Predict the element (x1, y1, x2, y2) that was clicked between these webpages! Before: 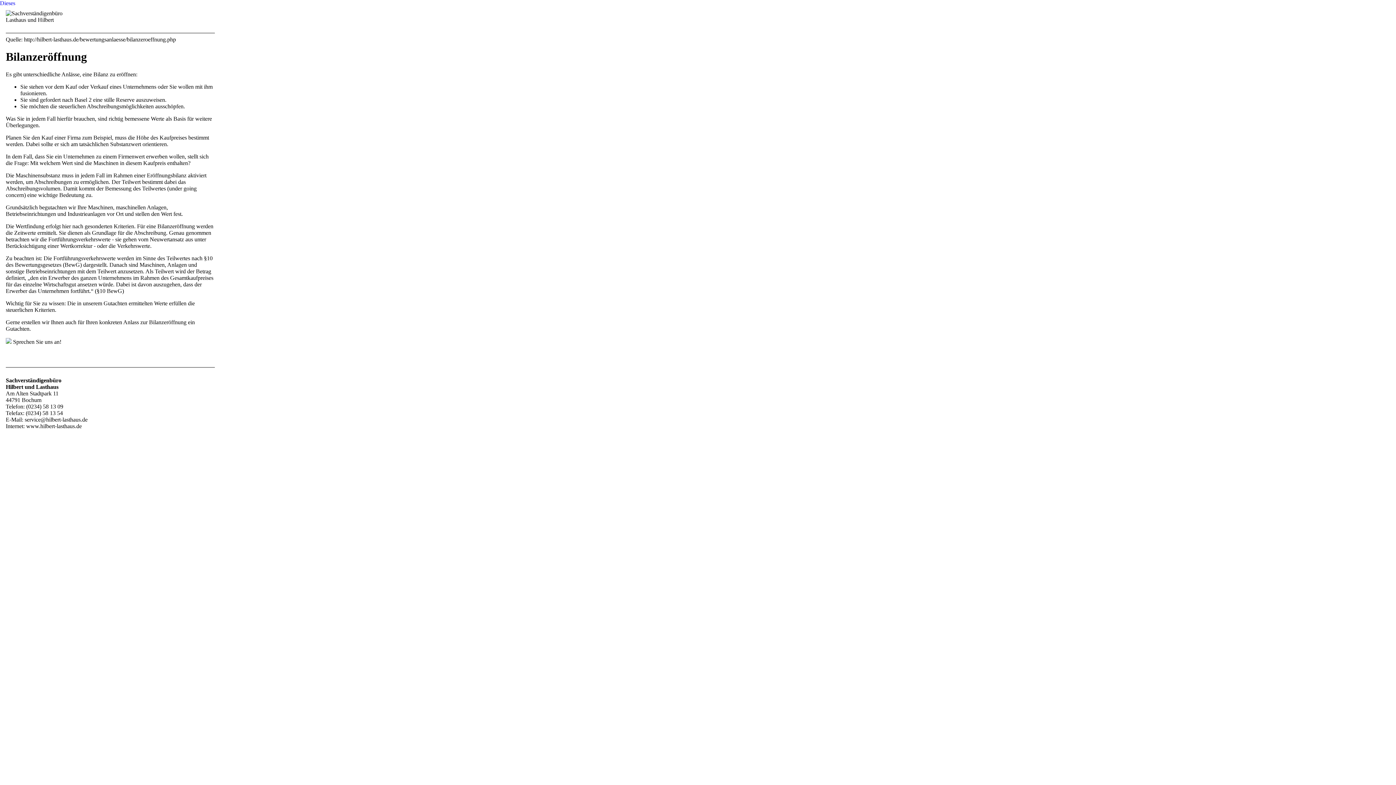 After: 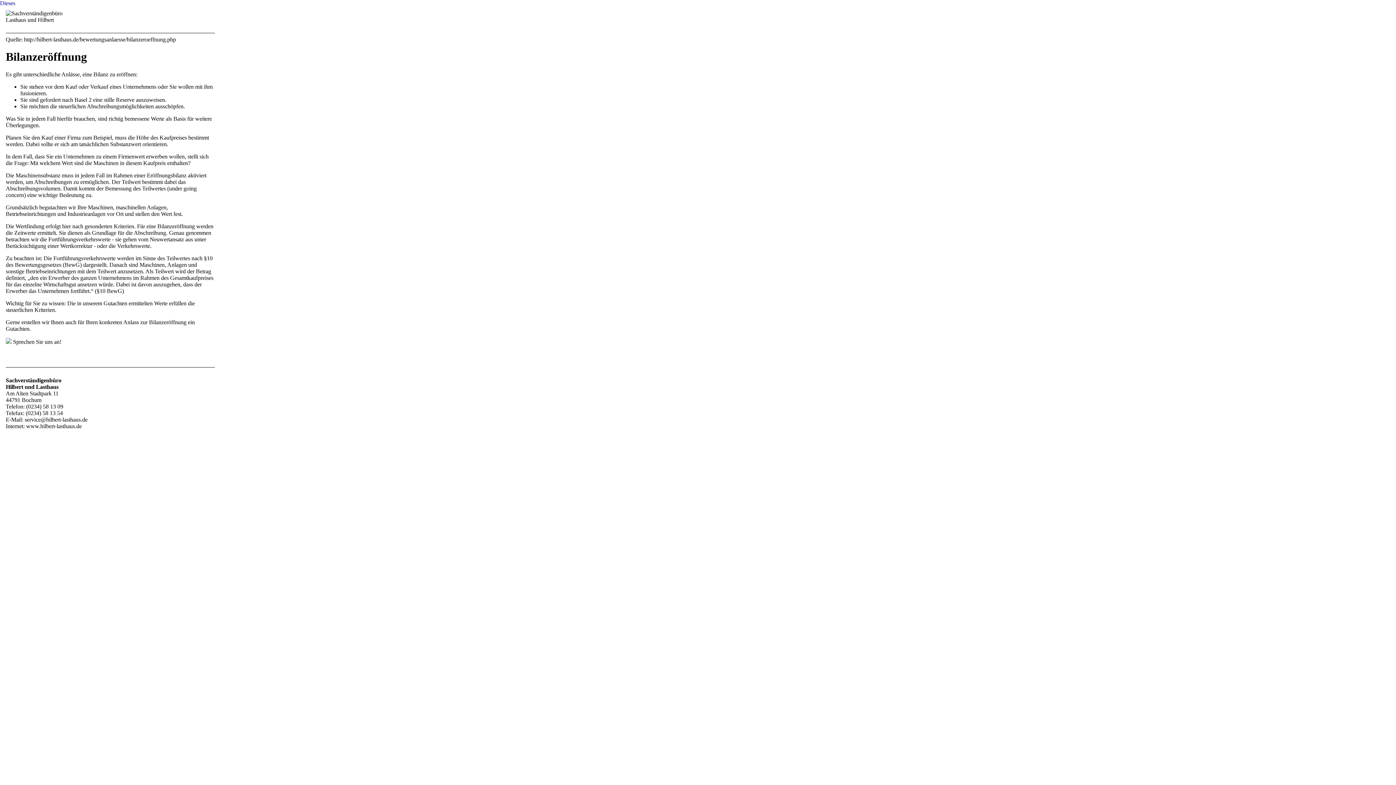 Action: bbox: (0, 1, 32, 7)